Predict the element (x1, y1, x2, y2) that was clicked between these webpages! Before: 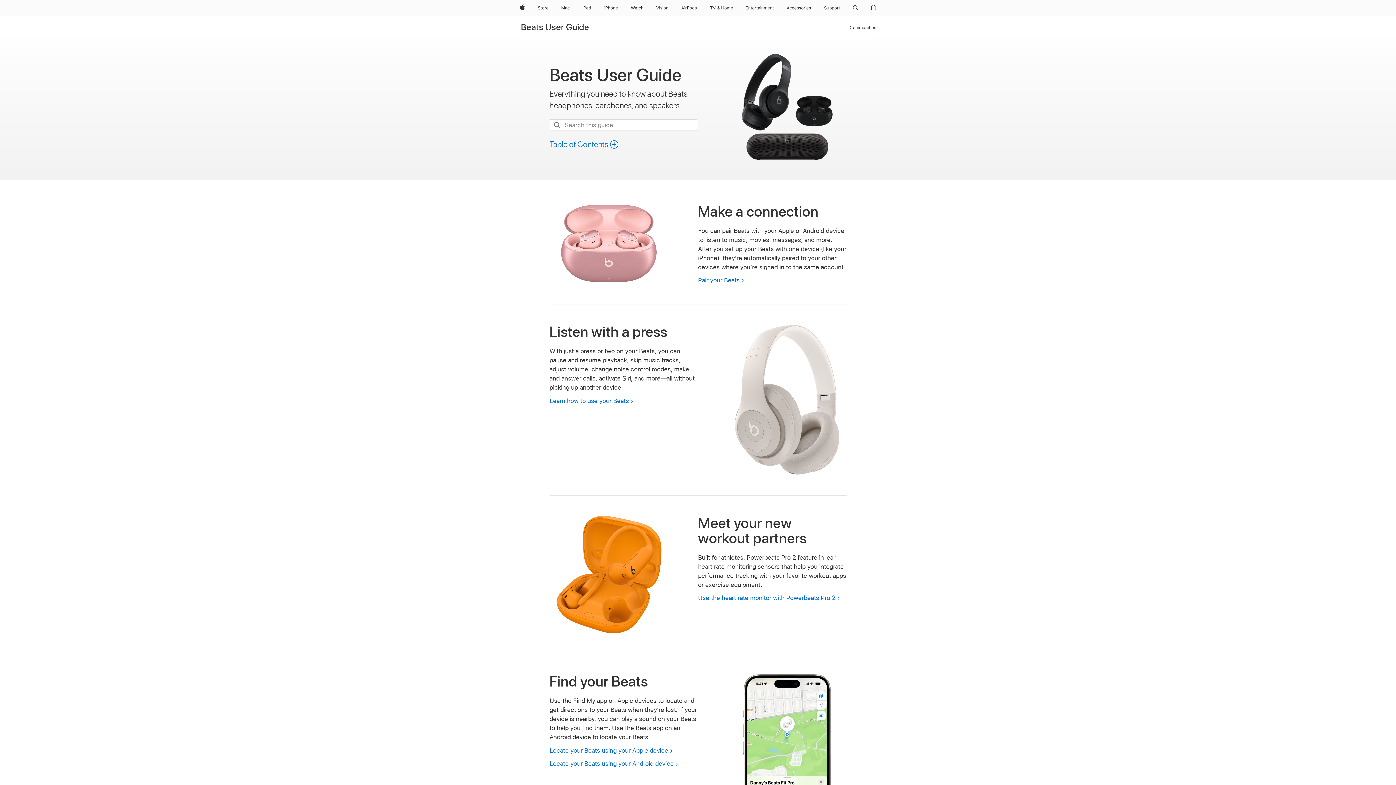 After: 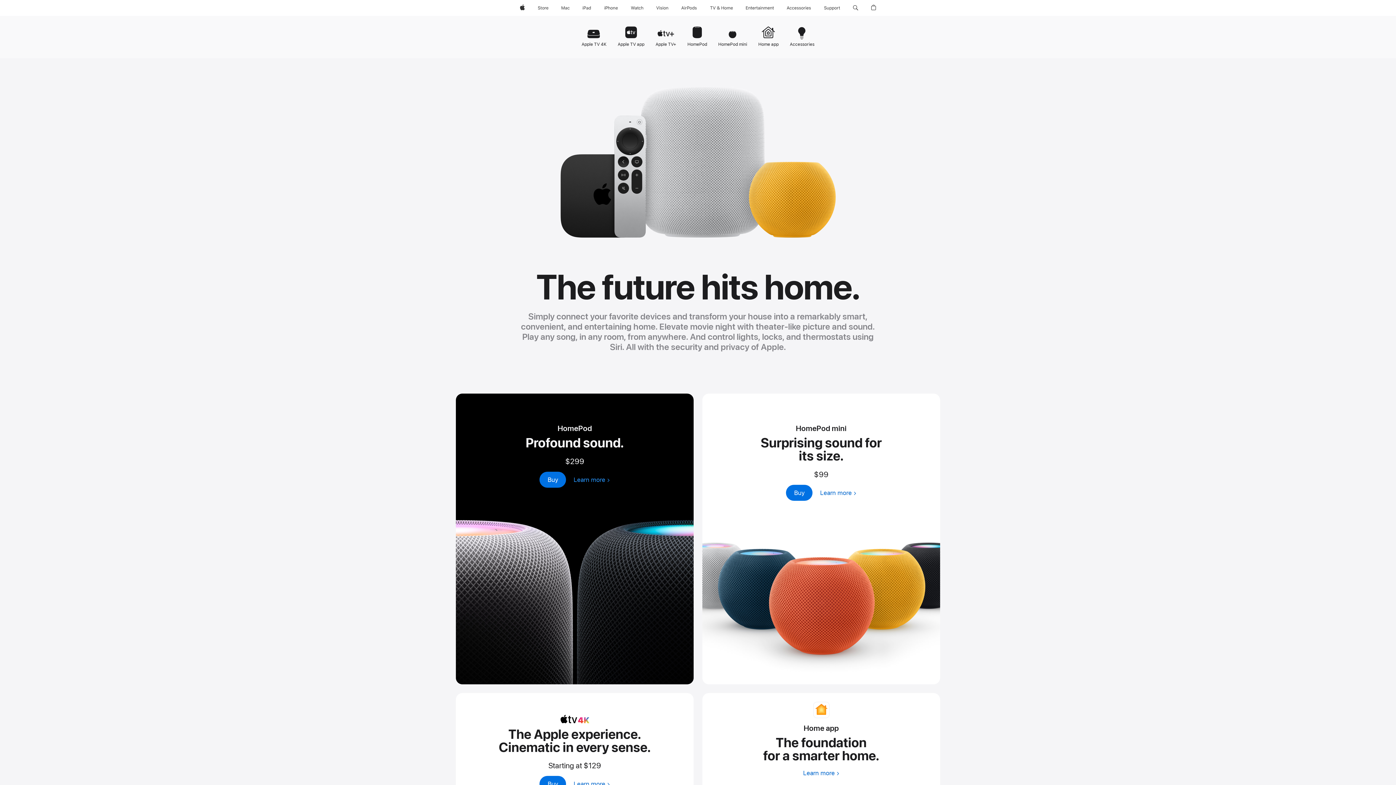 Action: label: TV and Home bbox: (706, 0, 736, 16)